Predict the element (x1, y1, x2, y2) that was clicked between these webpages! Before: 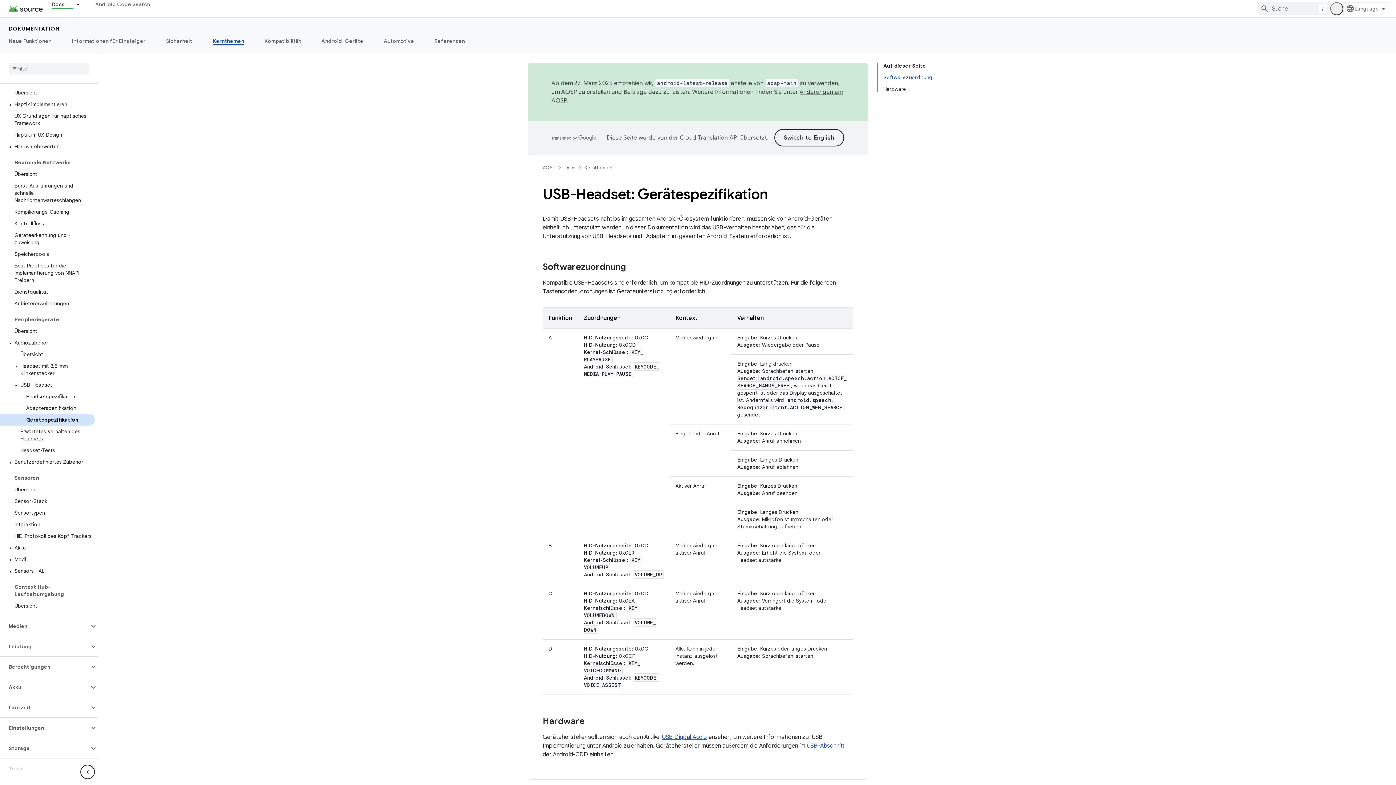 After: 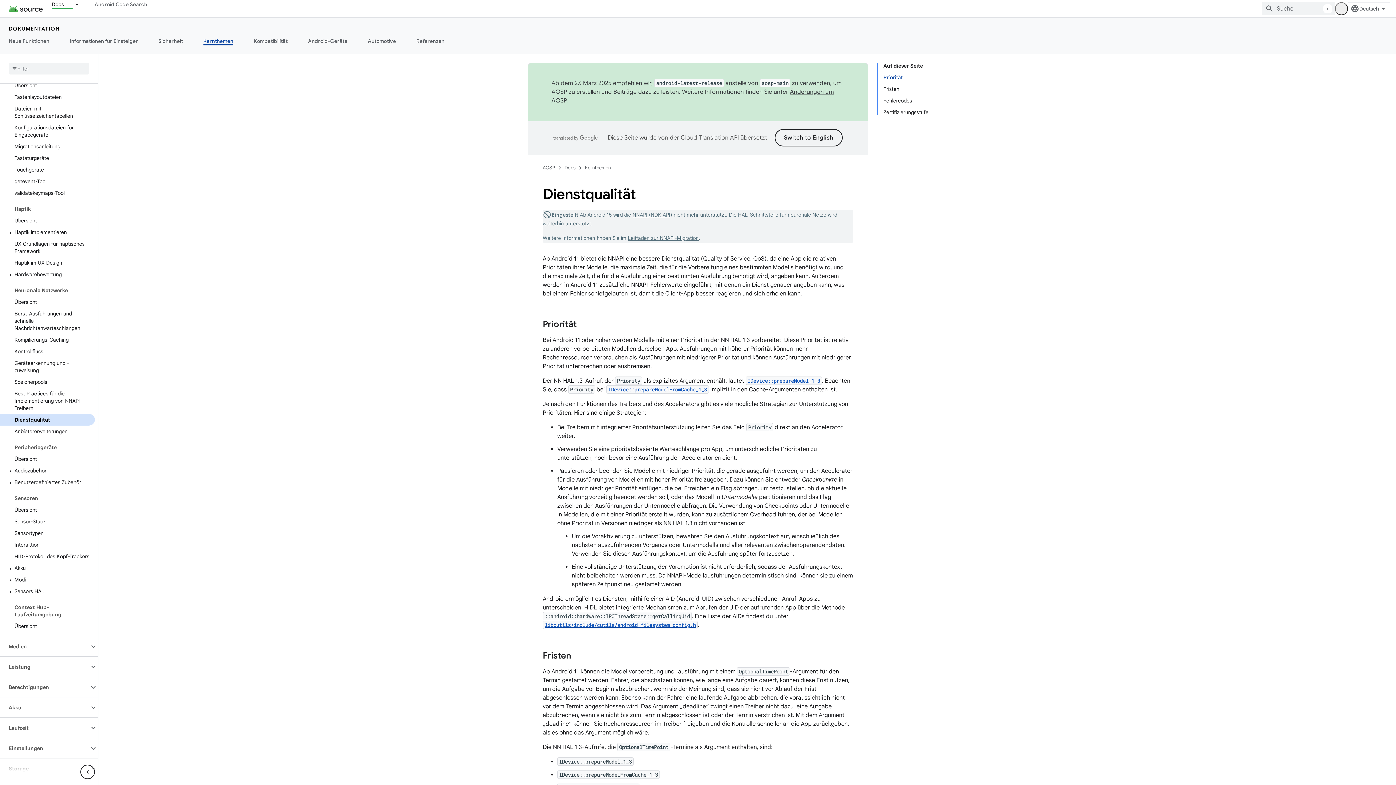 Action: label: Dienstqualität bbox: (0, 286, 94, 297)